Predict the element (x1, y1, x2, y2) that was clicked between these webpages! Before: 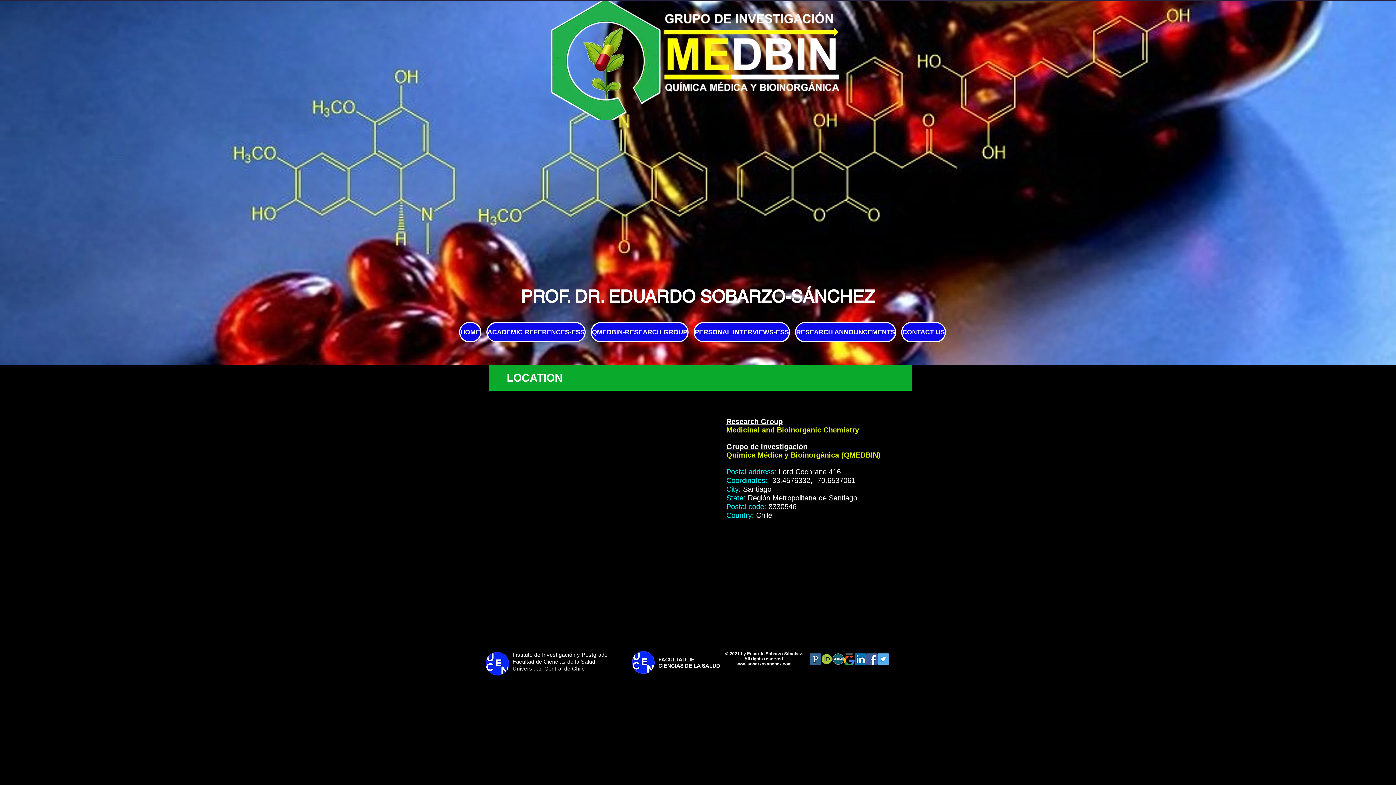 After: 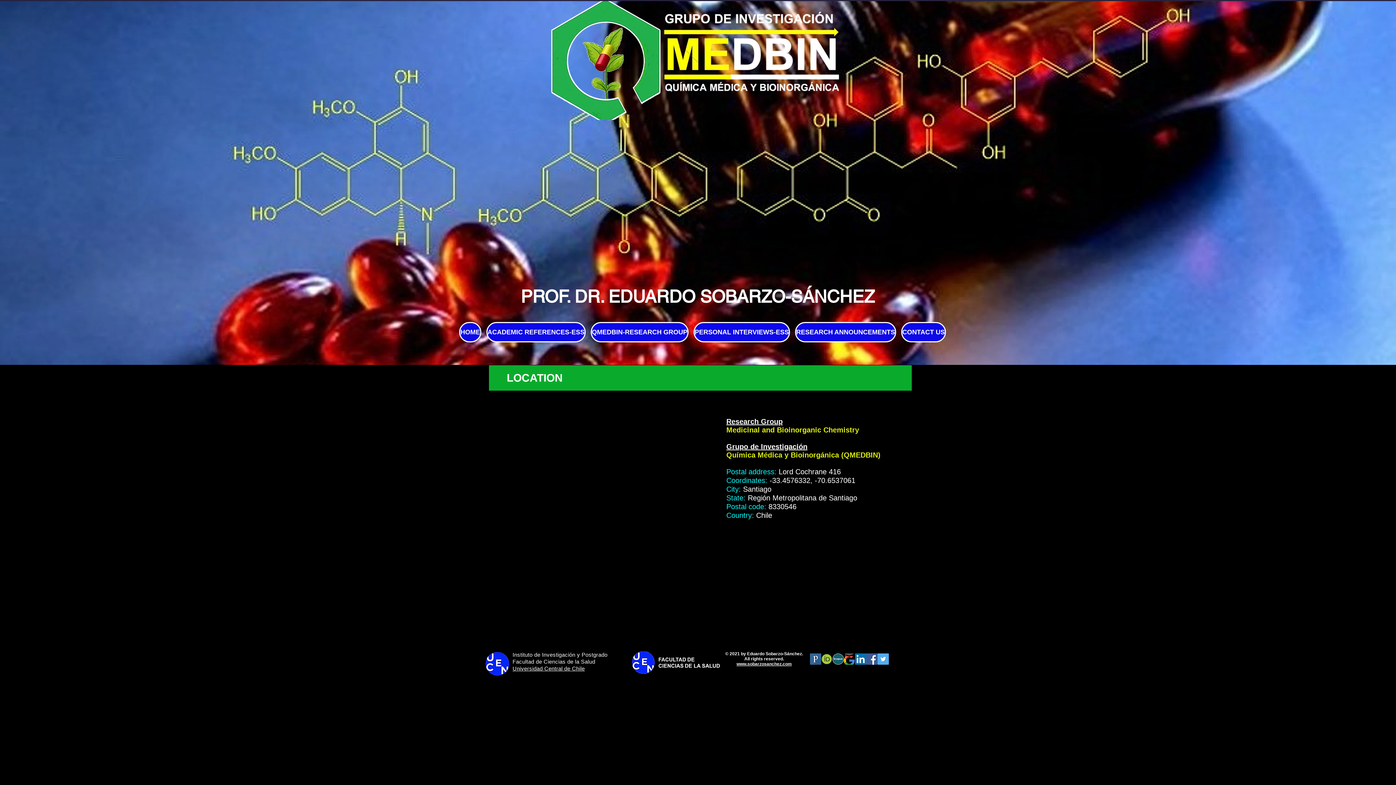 Action: label: Icono social Twitter bbox: (877, 653, 889, 665)